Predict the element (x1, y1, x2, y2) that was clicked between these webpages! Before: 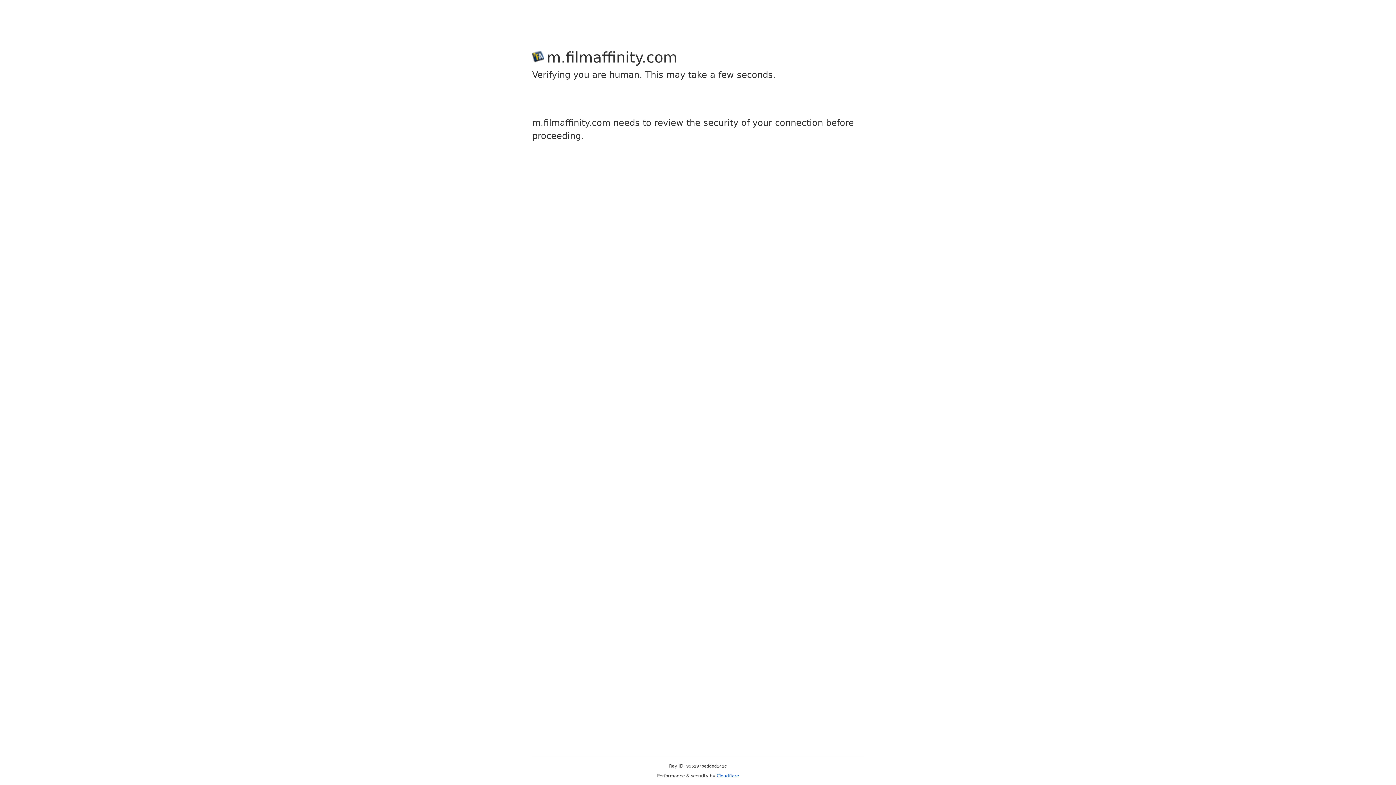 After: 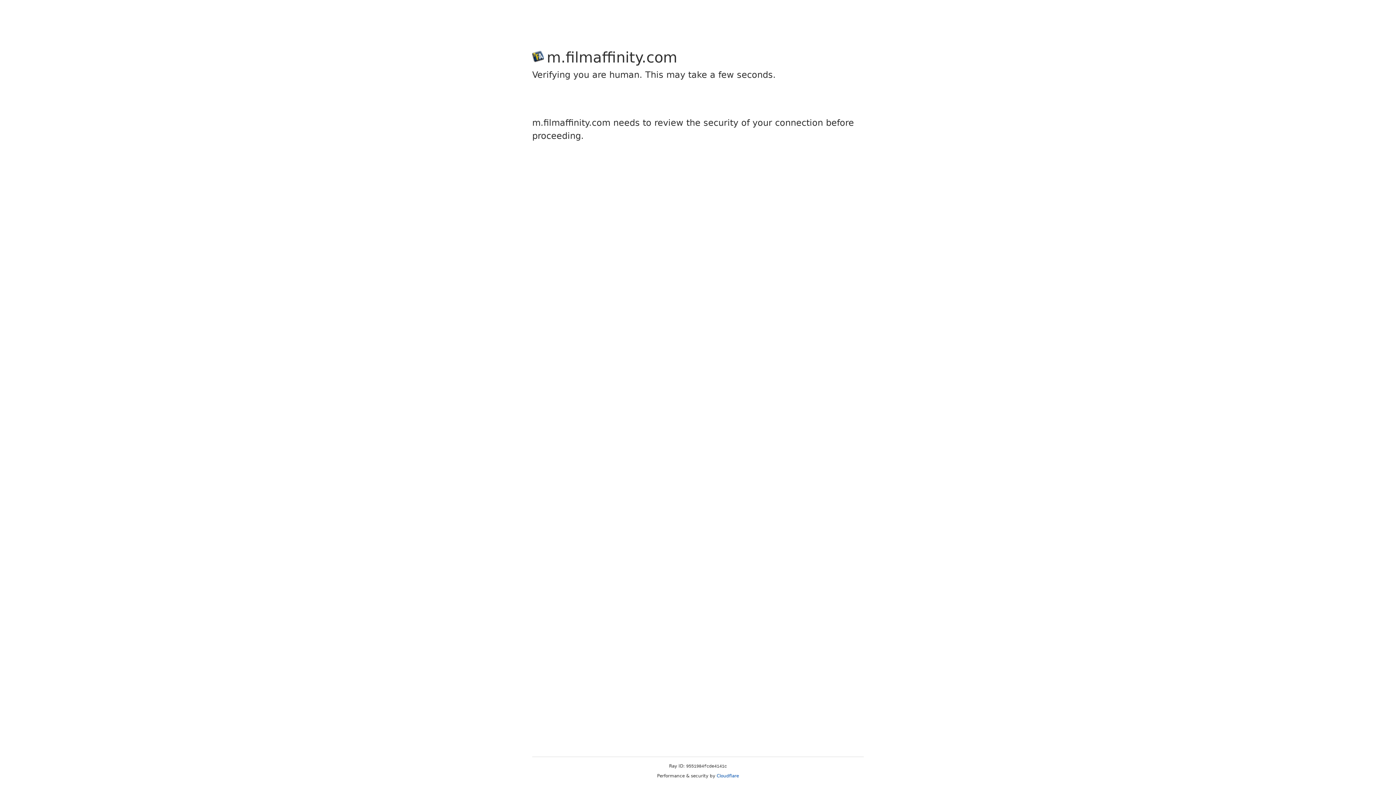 Action: bbox: (716, 773, 739, 778) label: Cloudflare